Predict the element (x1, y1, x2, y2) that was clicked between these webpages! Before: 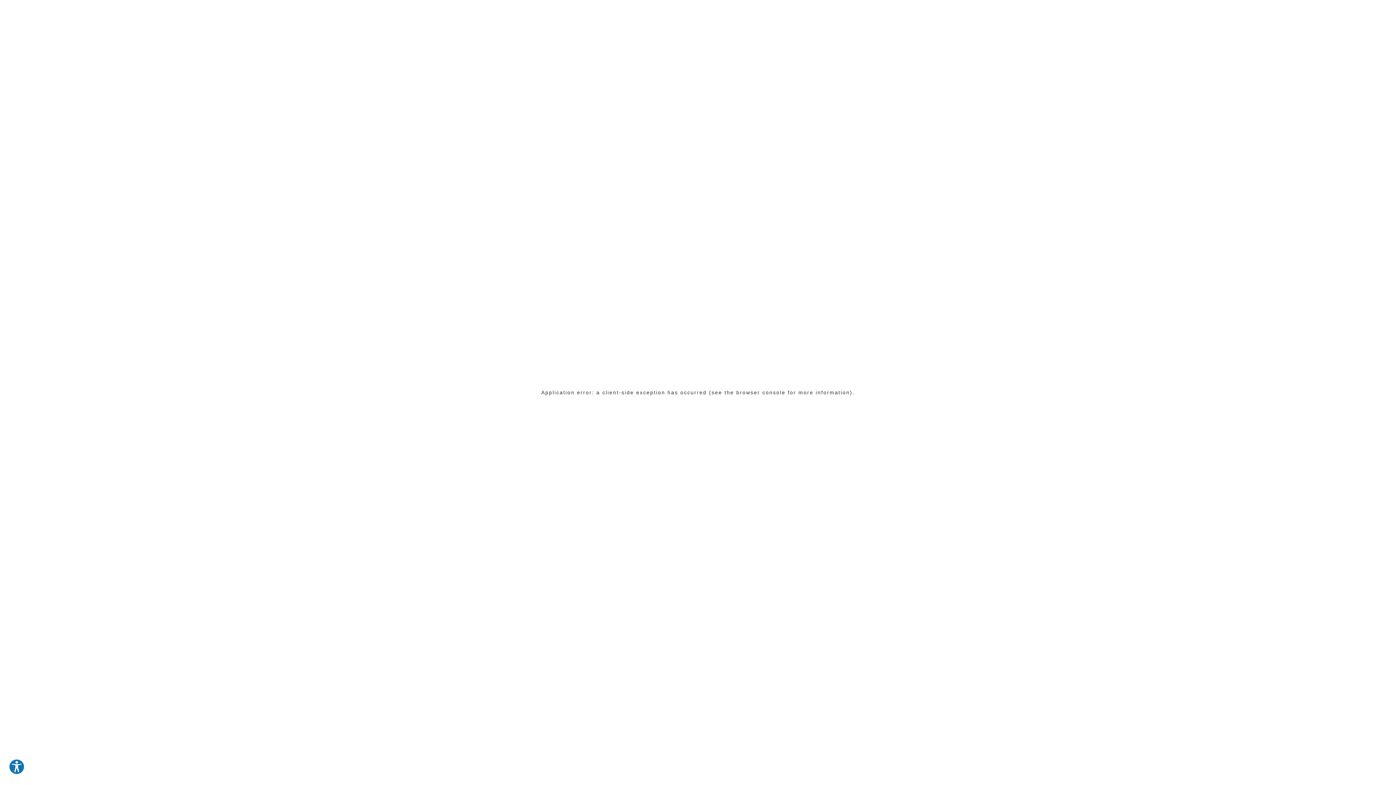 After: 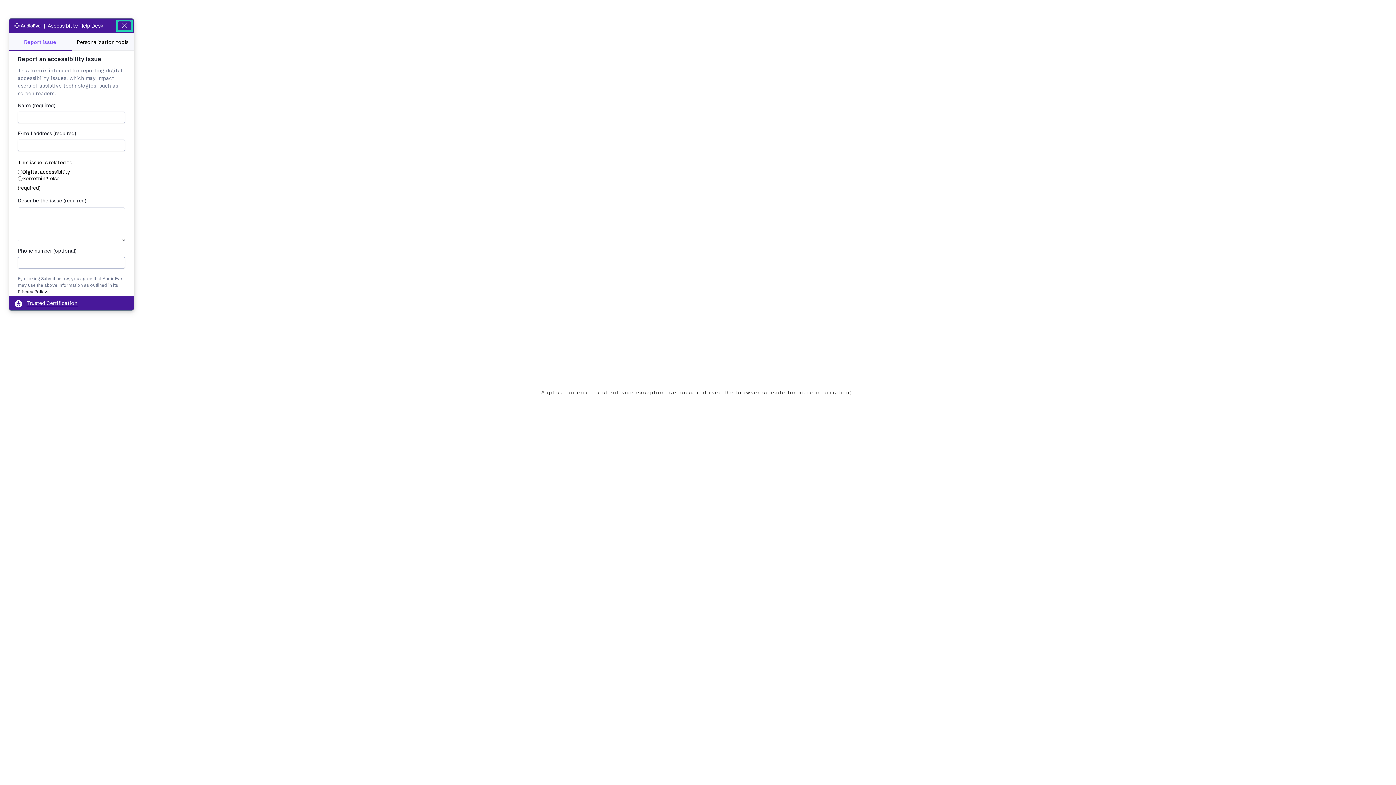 Action: bbox: (8, 759, 24, 775) label: Explore your accessibility options